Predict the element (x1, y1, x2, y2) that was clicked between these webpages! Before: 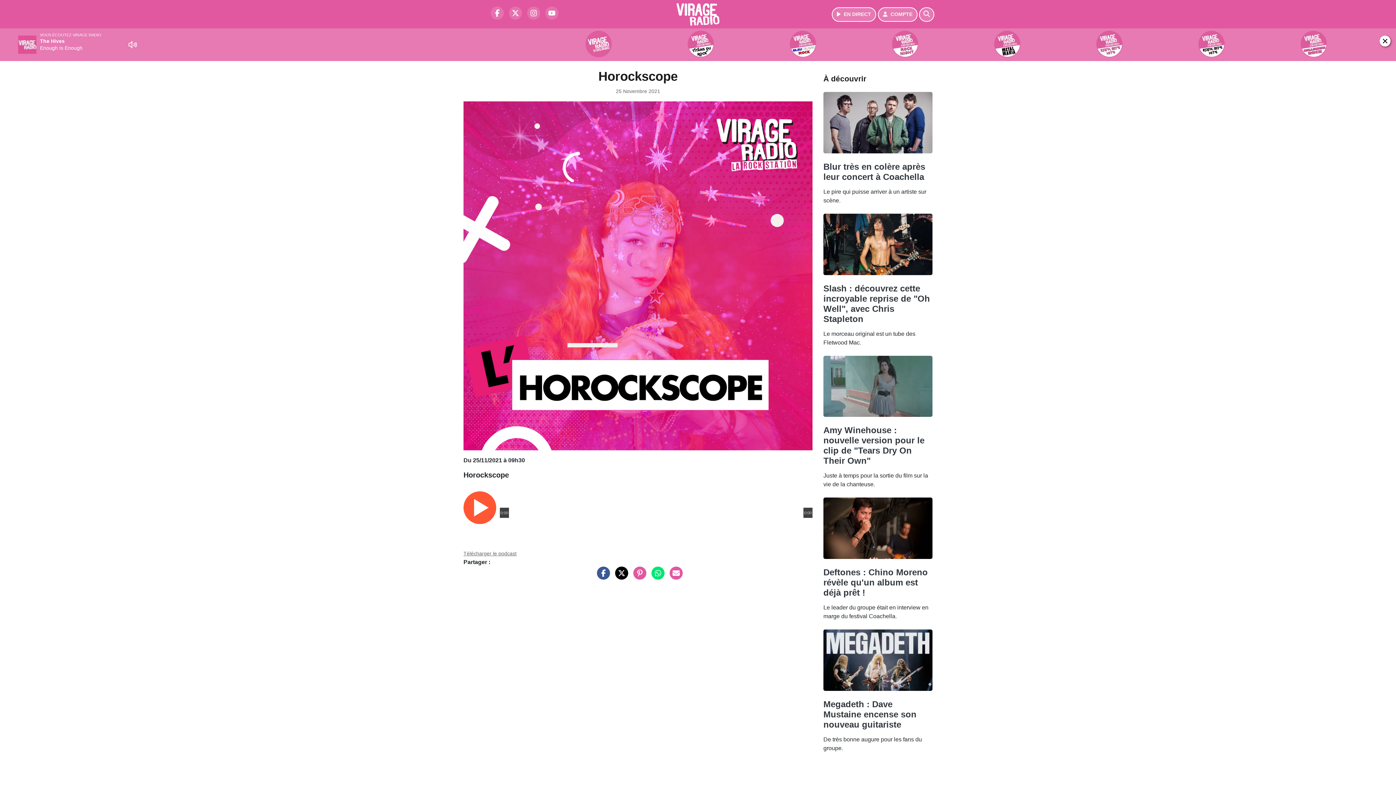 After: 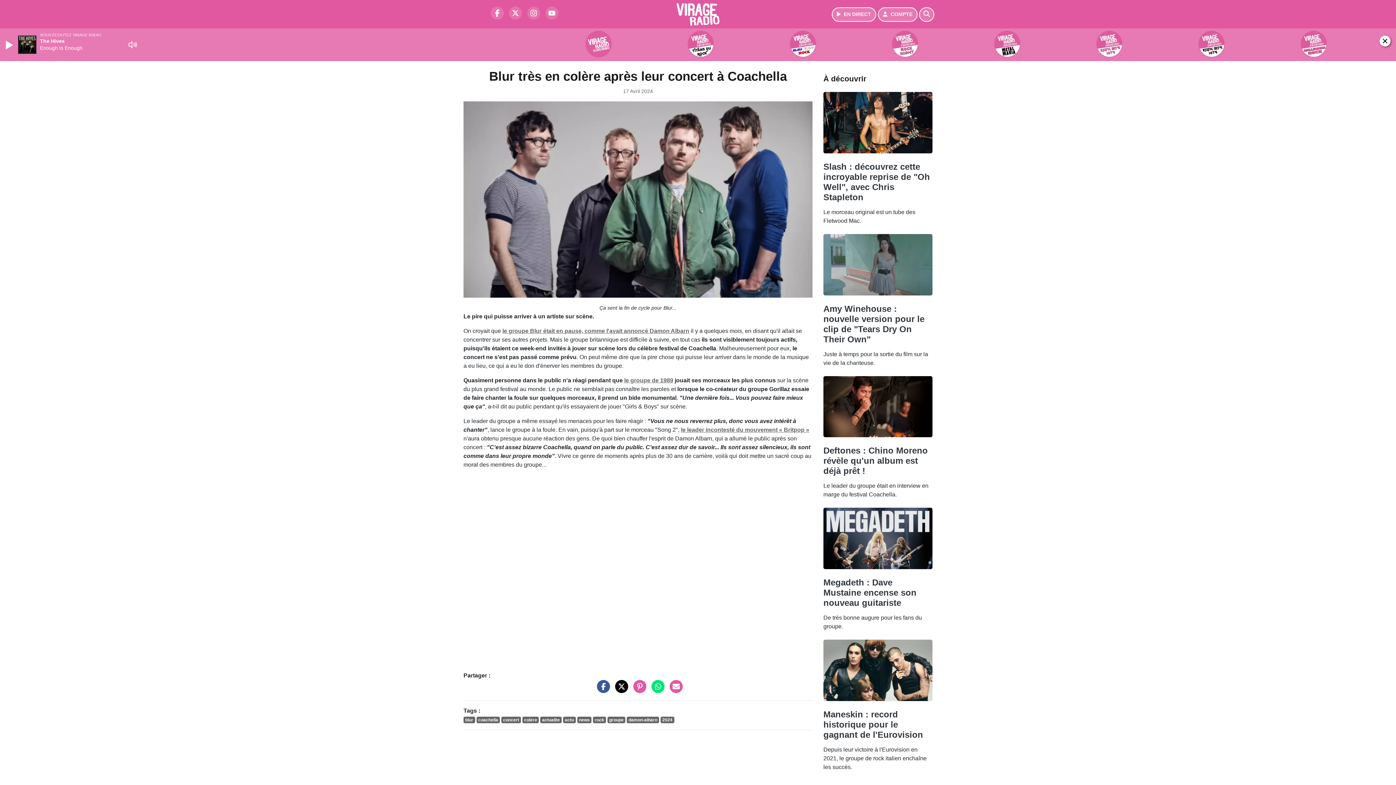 Action: bbox: (823, 124, 932, 130)